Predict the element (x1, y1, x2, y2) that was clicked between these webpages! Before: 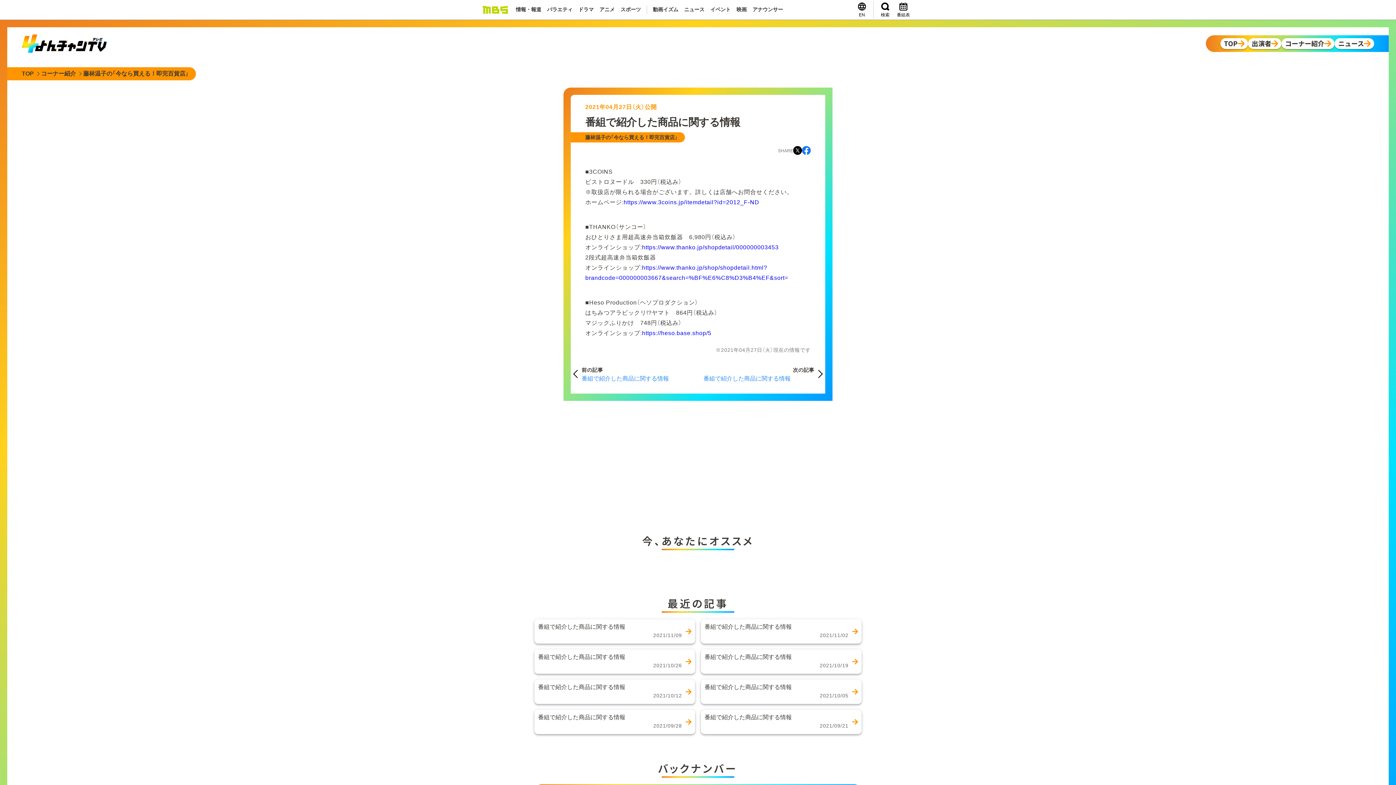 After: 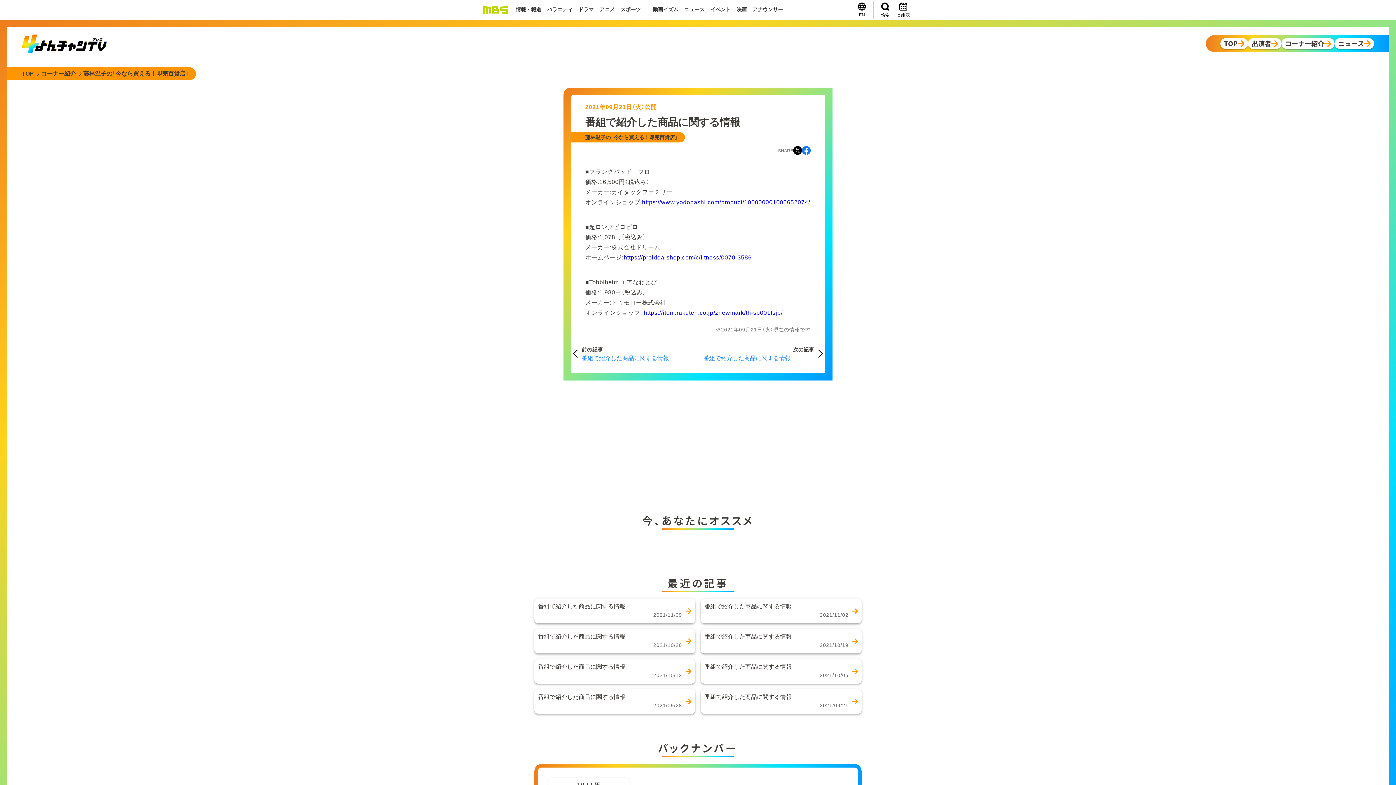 Action: label: 番組で紹介した商品に関する情報

2021/09/21 bbox: (701, 710, 861, 734)